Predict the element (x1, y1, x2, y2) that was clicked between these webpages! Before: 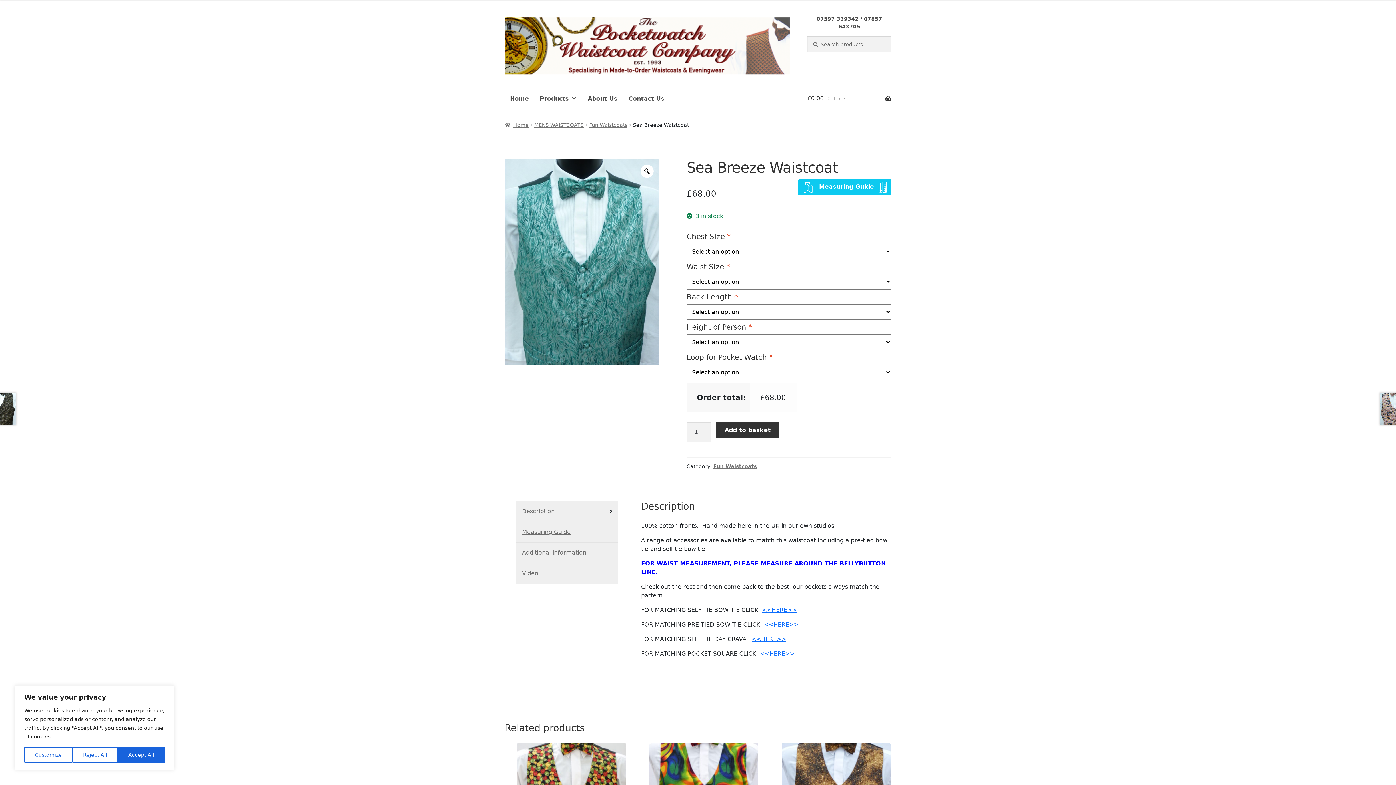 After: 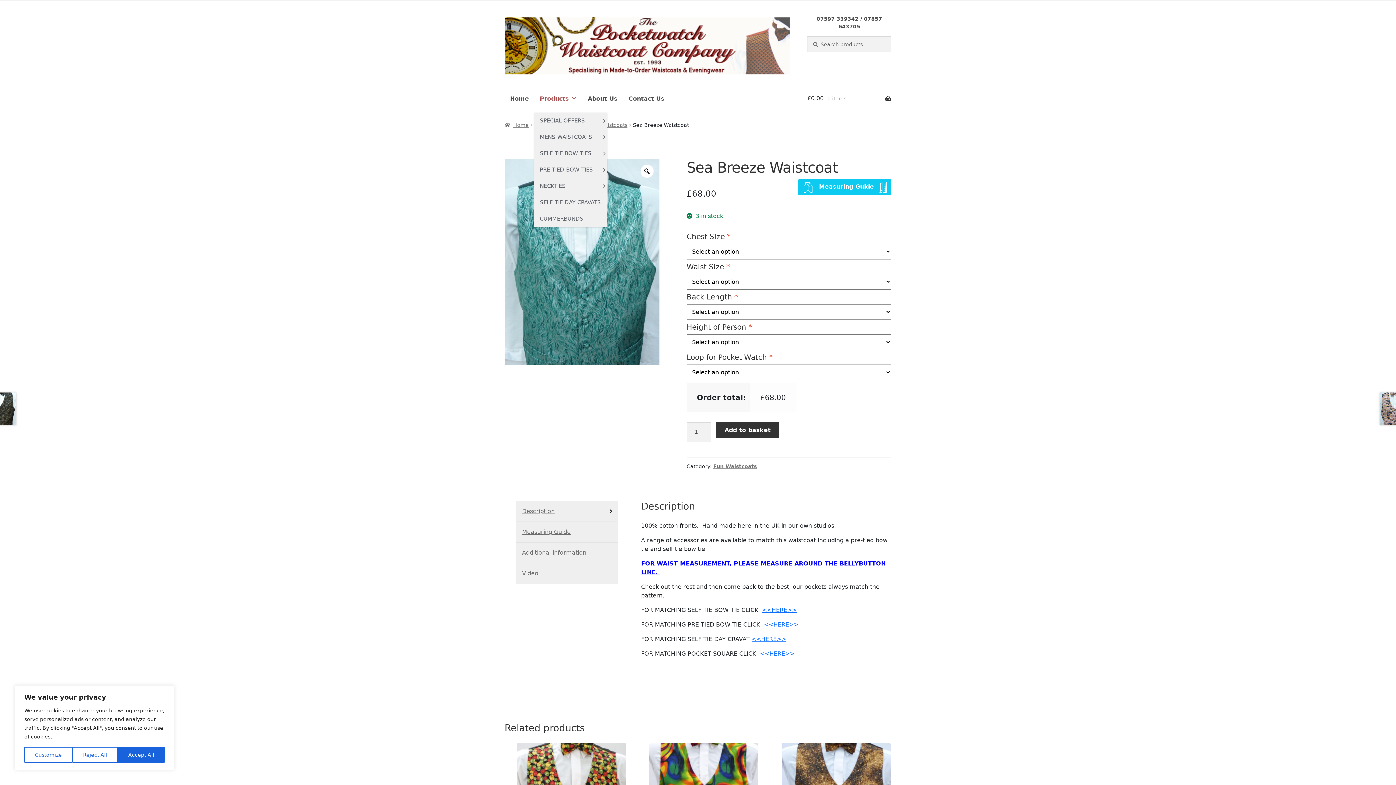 Action: label: Products bbox: (534, 84, 582, 112)